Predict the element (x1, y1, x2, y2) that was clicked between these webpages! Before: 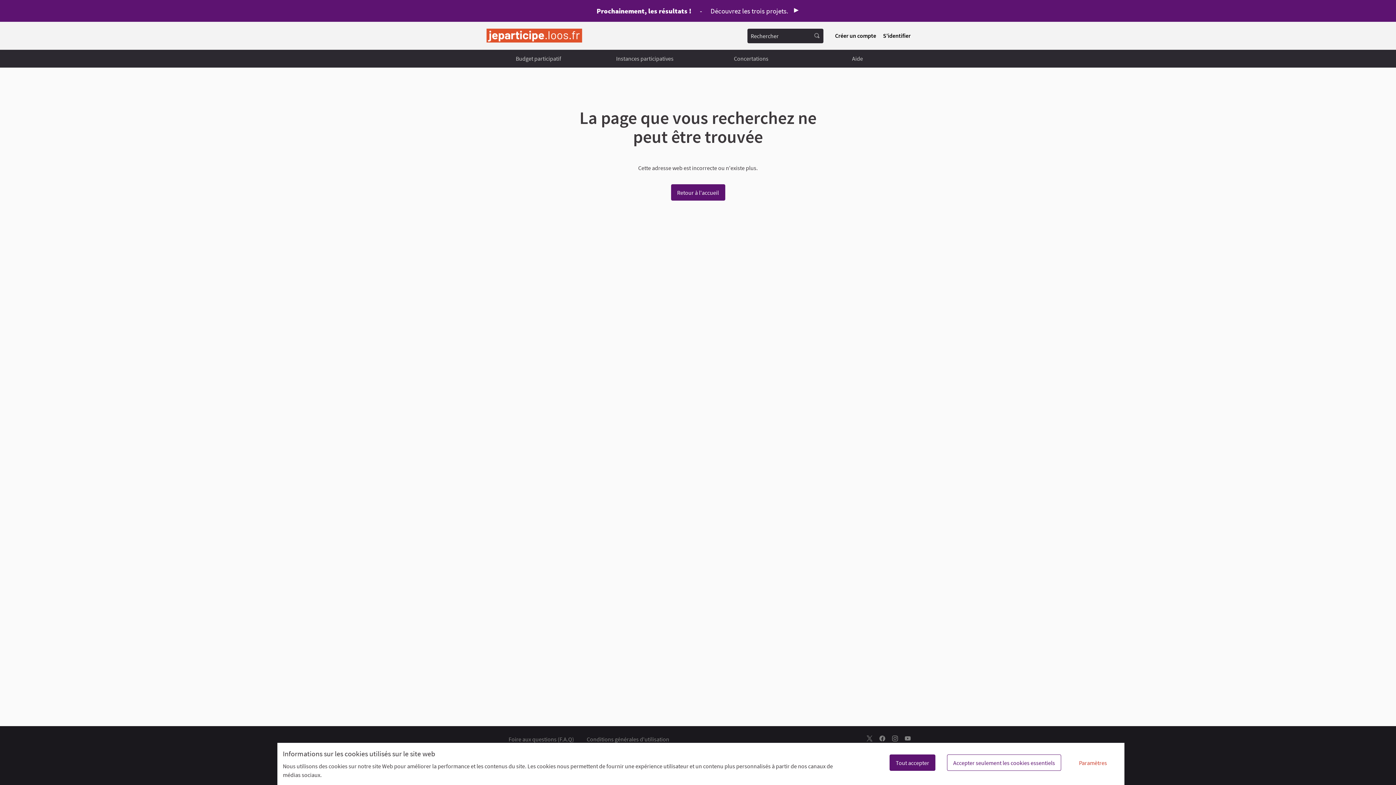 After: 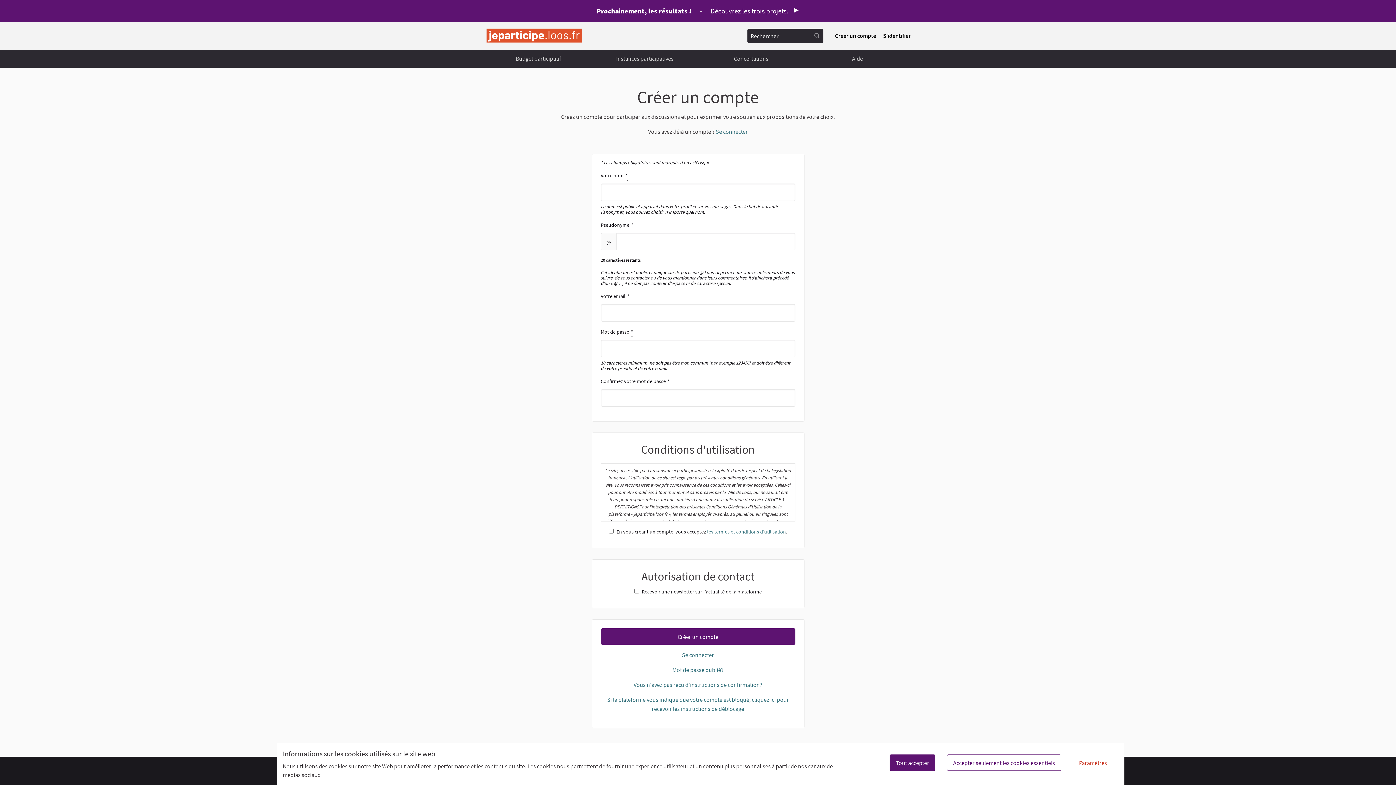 Action: bbox: (835, 32, 876, 39) label: Créer un compte